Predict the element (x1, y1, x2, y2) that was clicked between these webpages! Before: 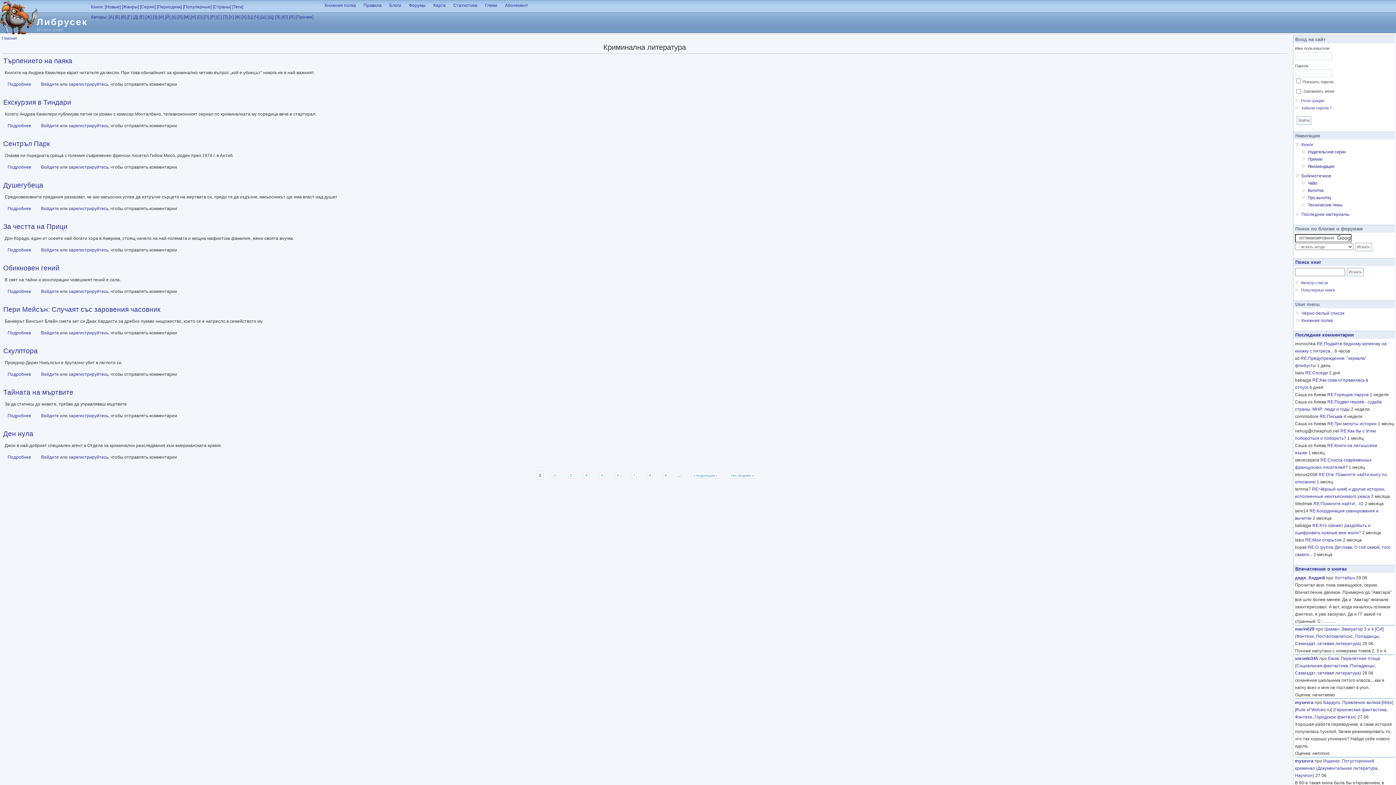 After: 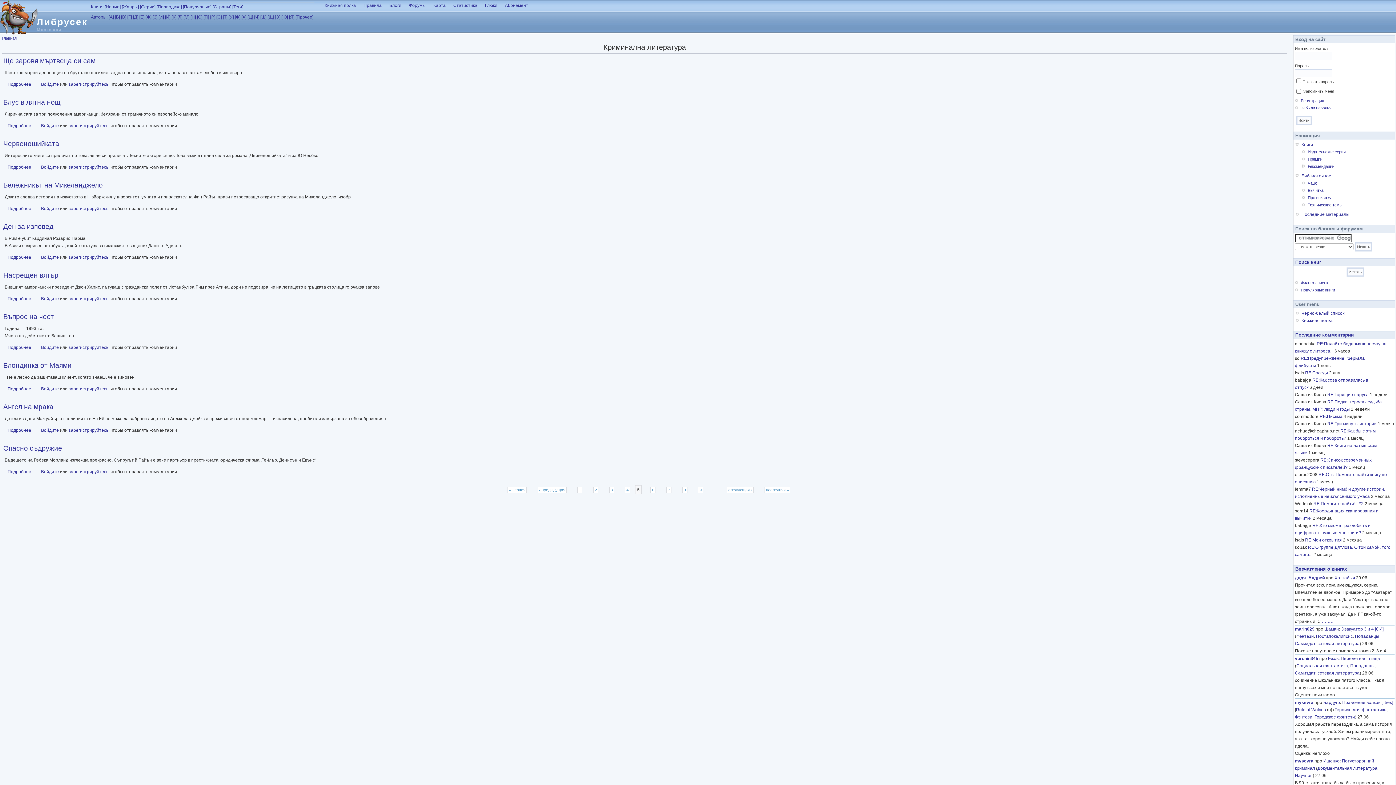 Action: bbox: (599, 472, 605, 478) label: 5